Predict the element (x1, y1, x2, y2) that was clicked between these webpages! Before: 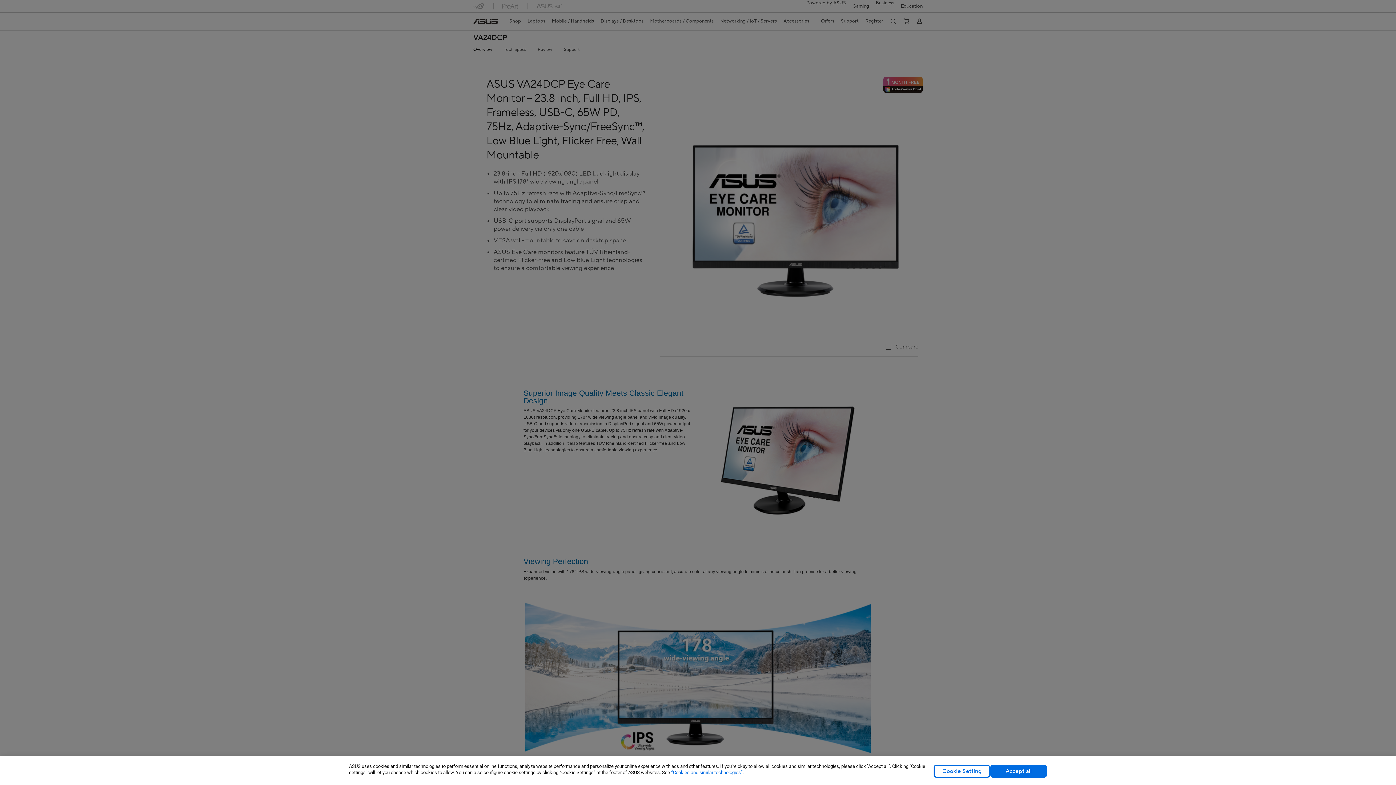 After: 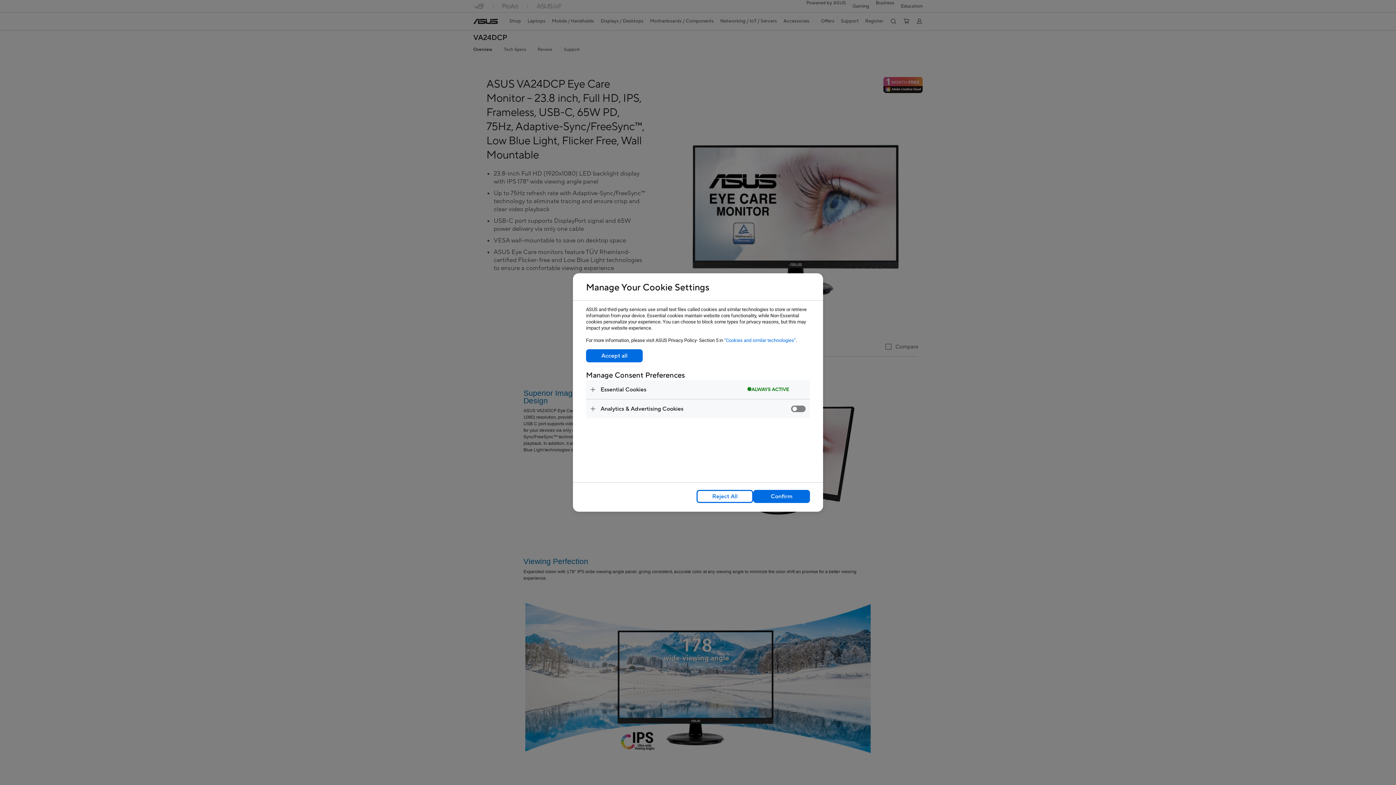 Action: label: Cookie Setting bbox: (933, 765, 990, 778)